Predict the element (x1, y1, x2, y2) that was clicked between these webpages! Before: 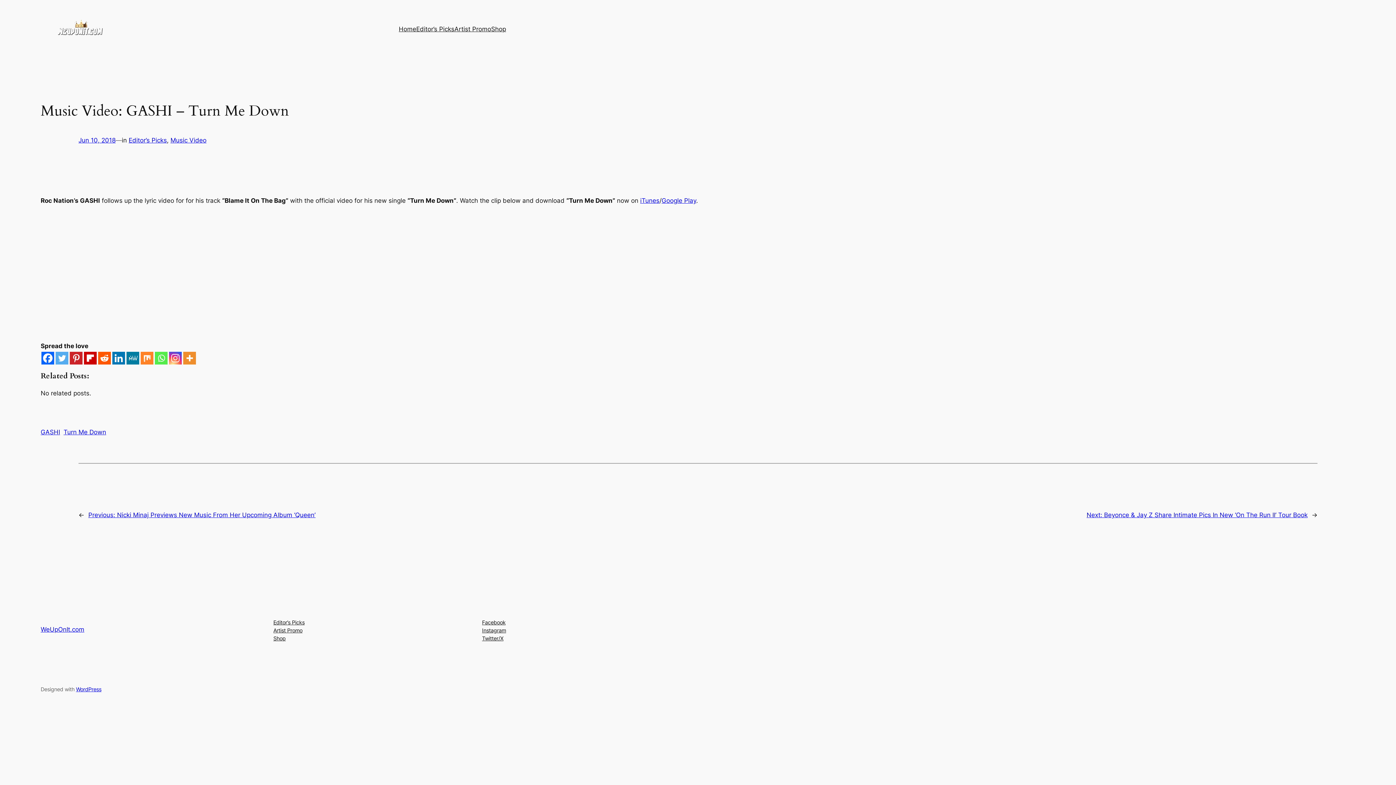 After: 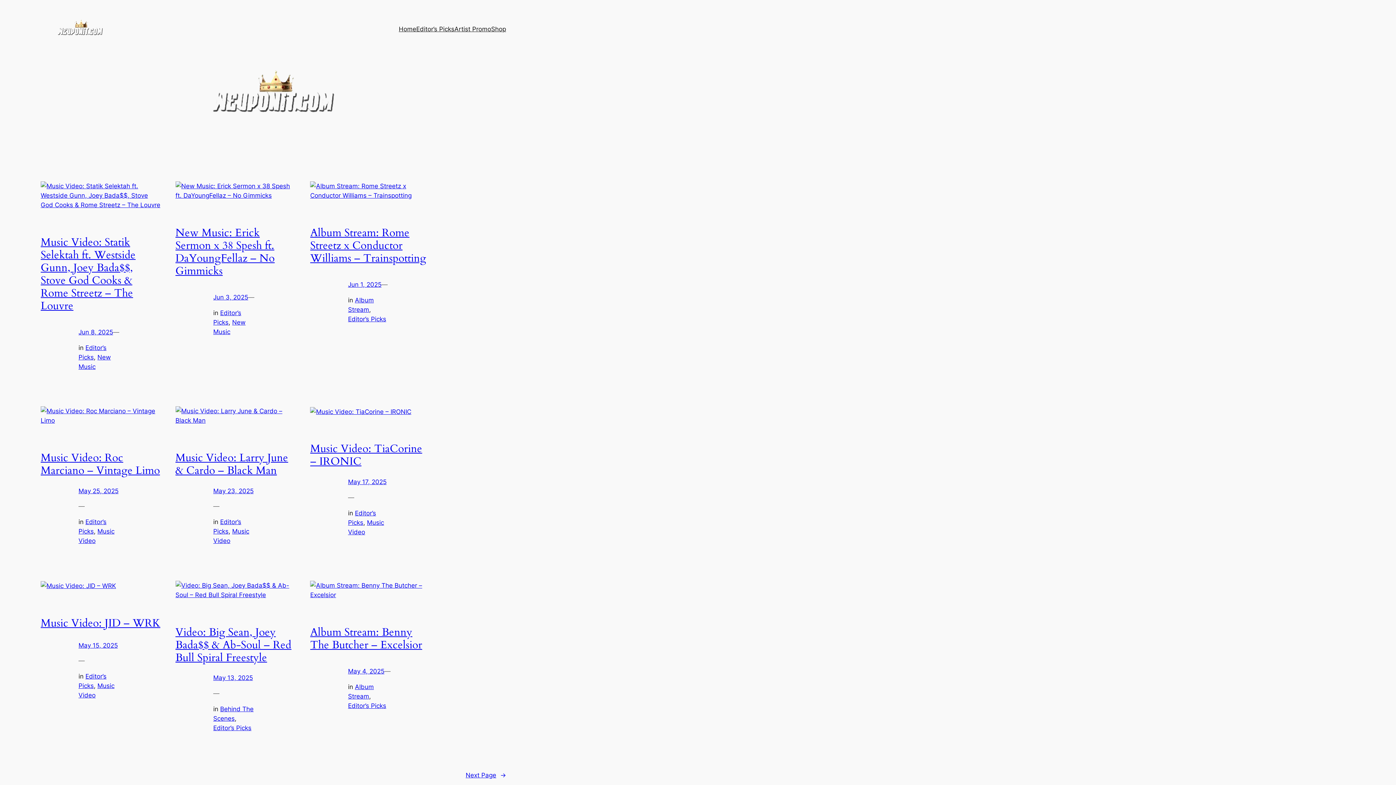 Action: label: Editor’s Picks bbox: (416, 24, 454, 33)